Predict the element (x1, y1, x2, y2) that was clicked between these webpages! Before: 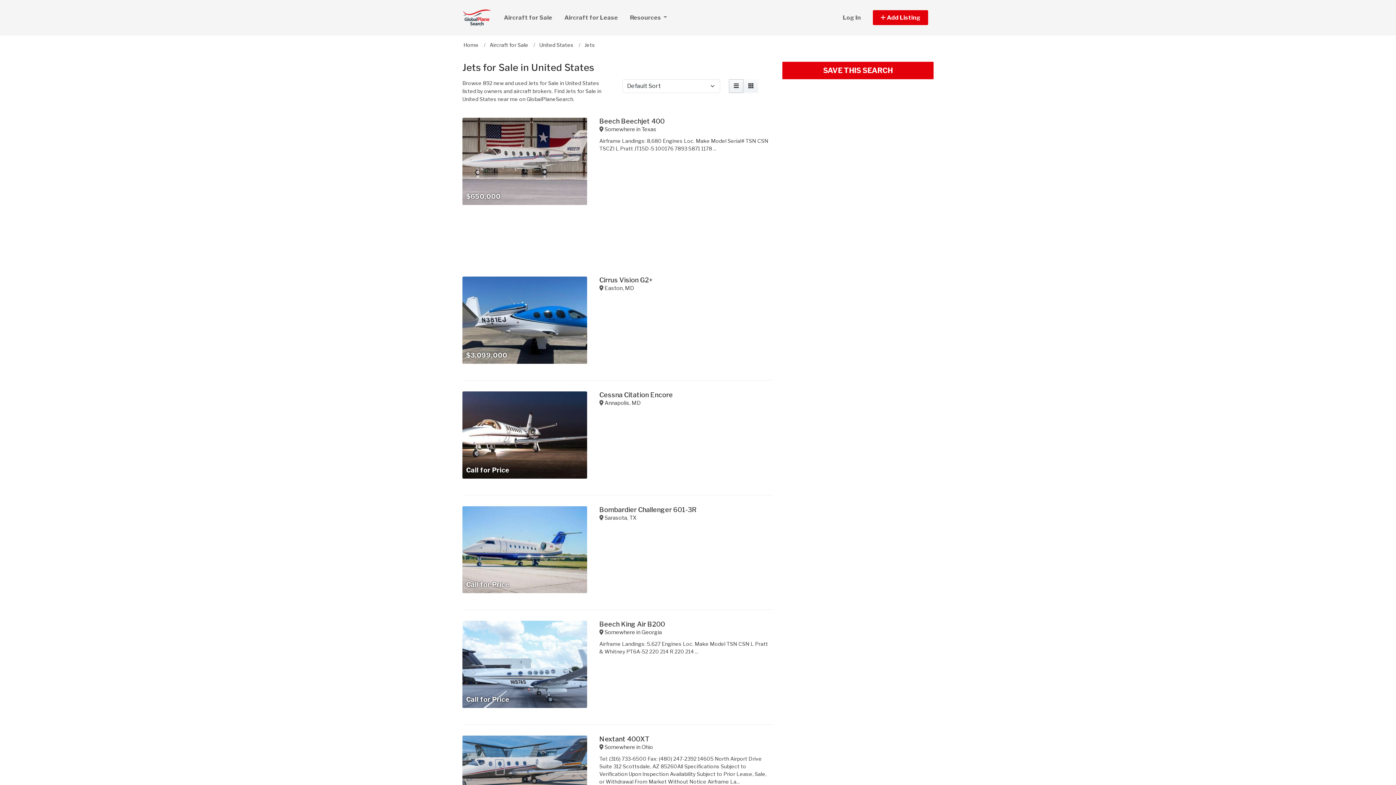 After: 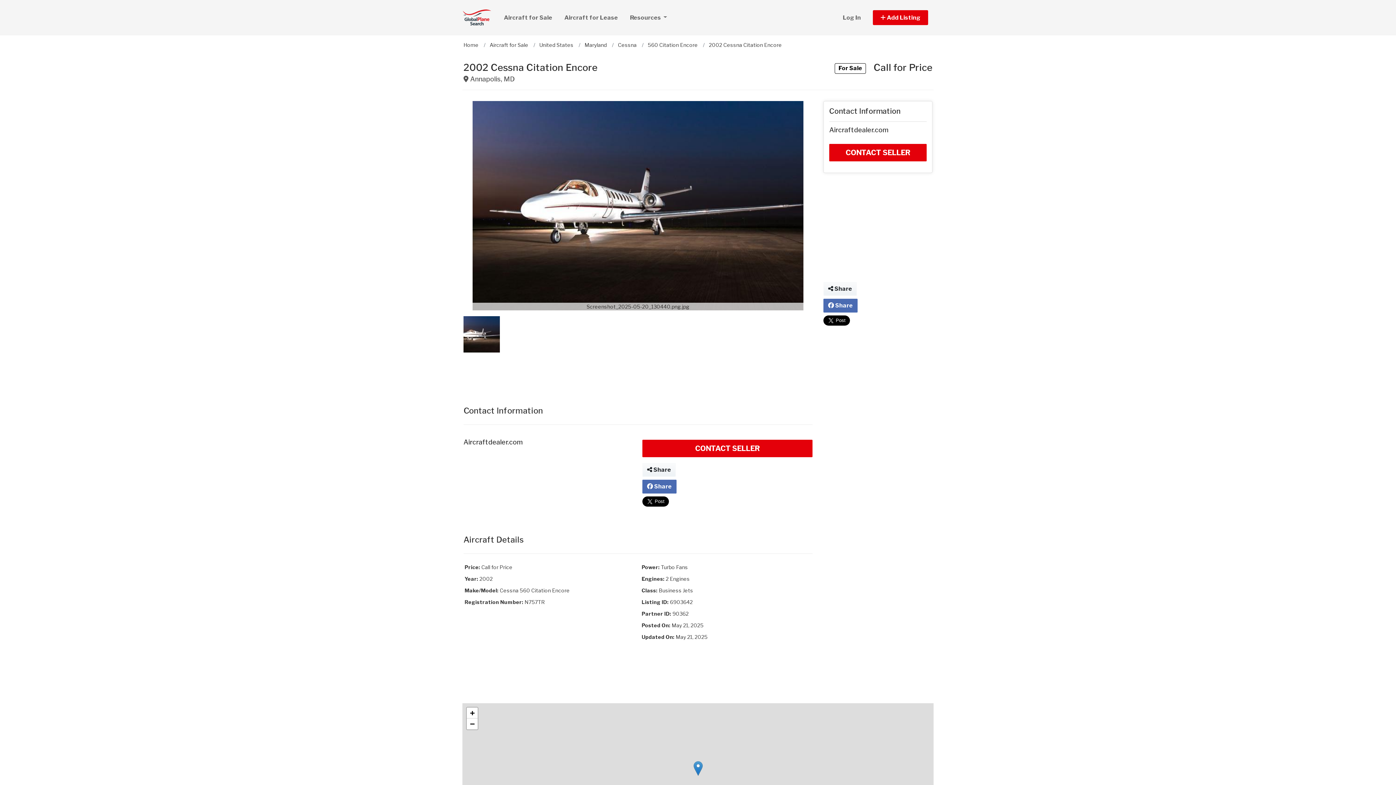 Action: bbox: (599, 391, 673, 398) label: Cessna Citation Encore